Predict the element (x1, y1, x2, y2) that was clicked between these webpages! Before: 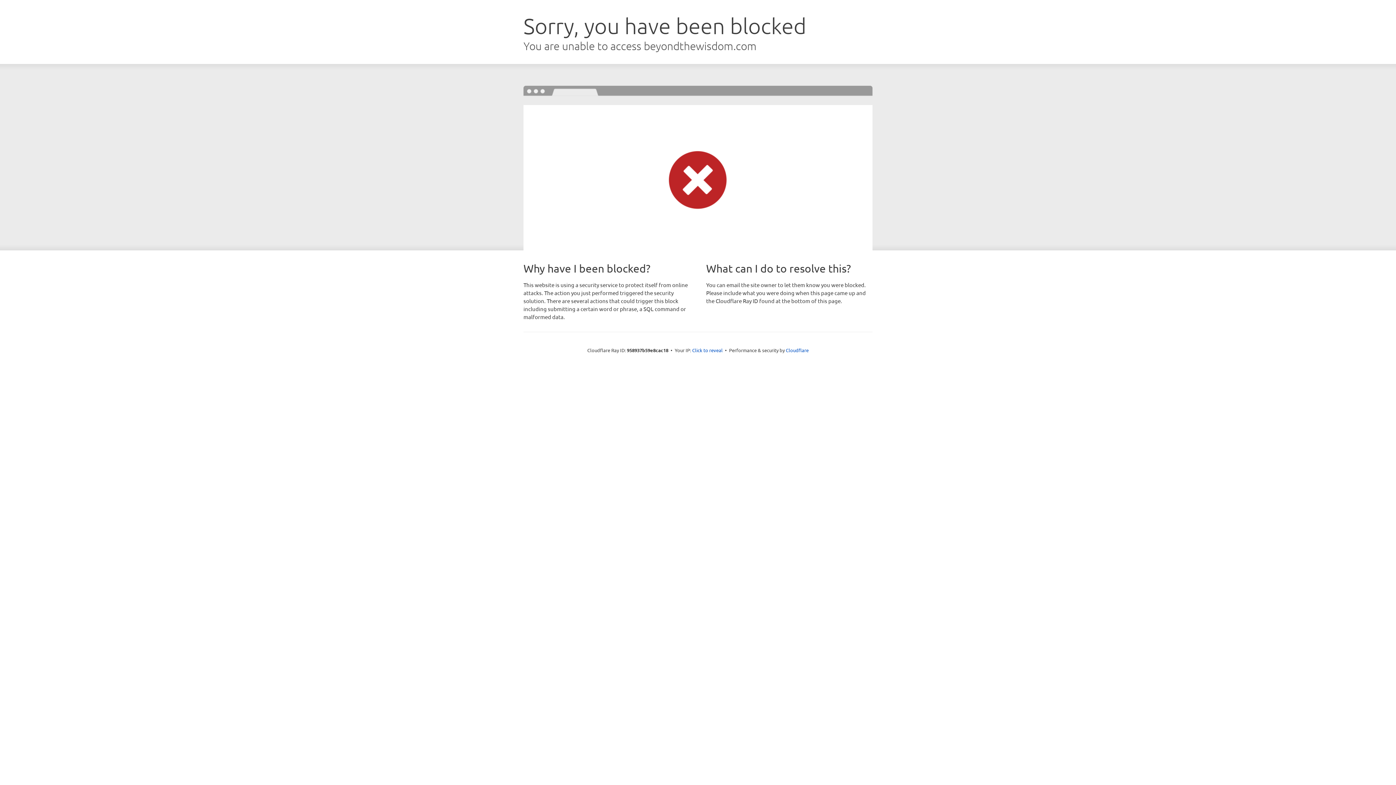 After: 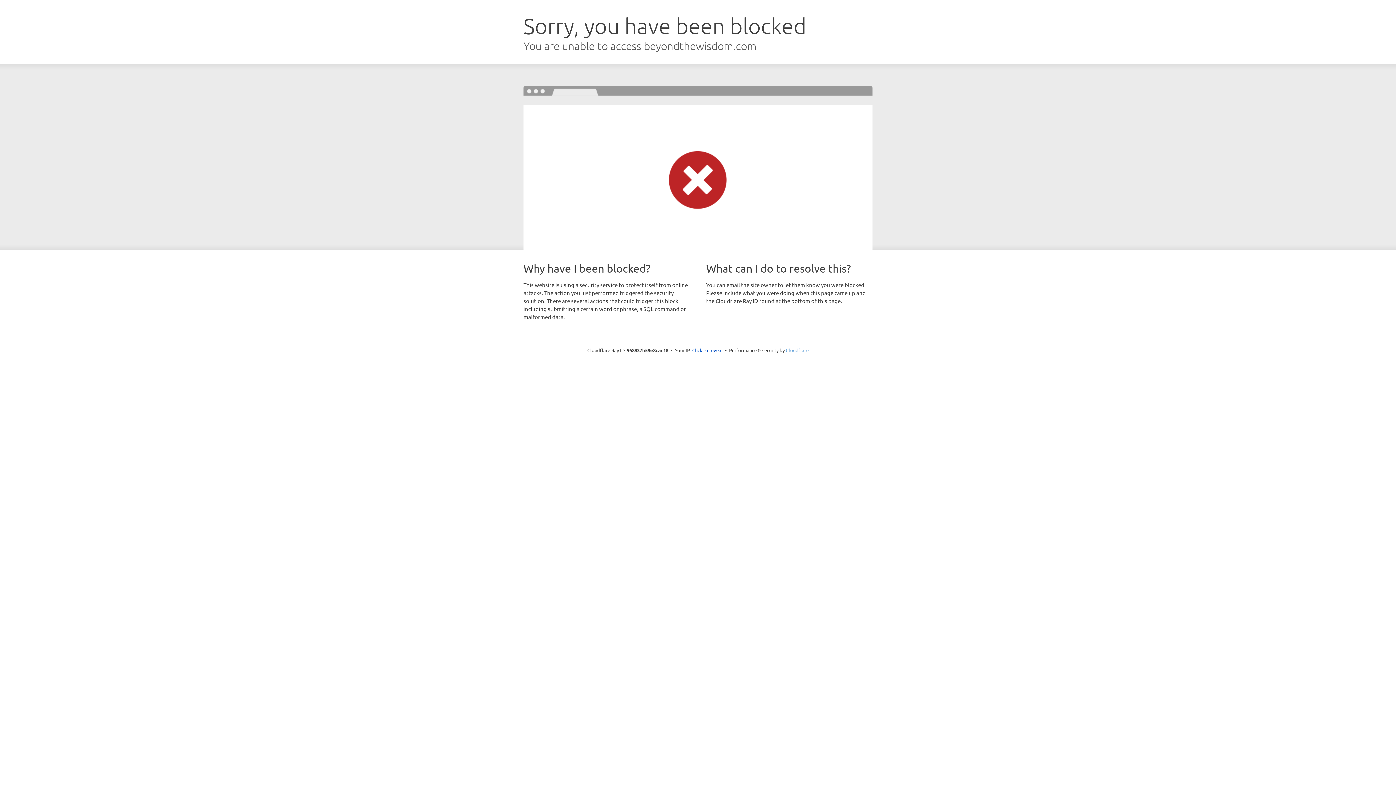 Action: bbox: (786, 347, 808, 353) label: Cloudflare